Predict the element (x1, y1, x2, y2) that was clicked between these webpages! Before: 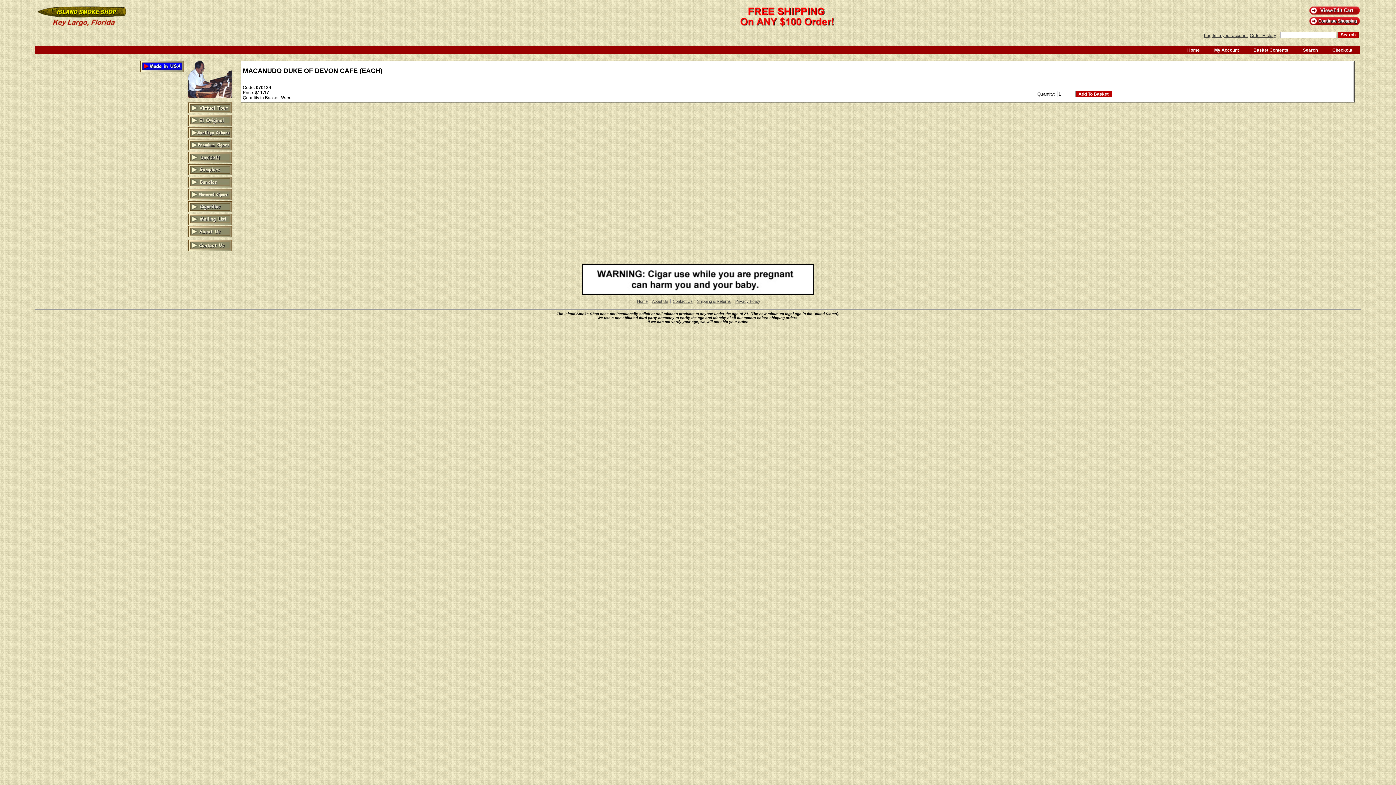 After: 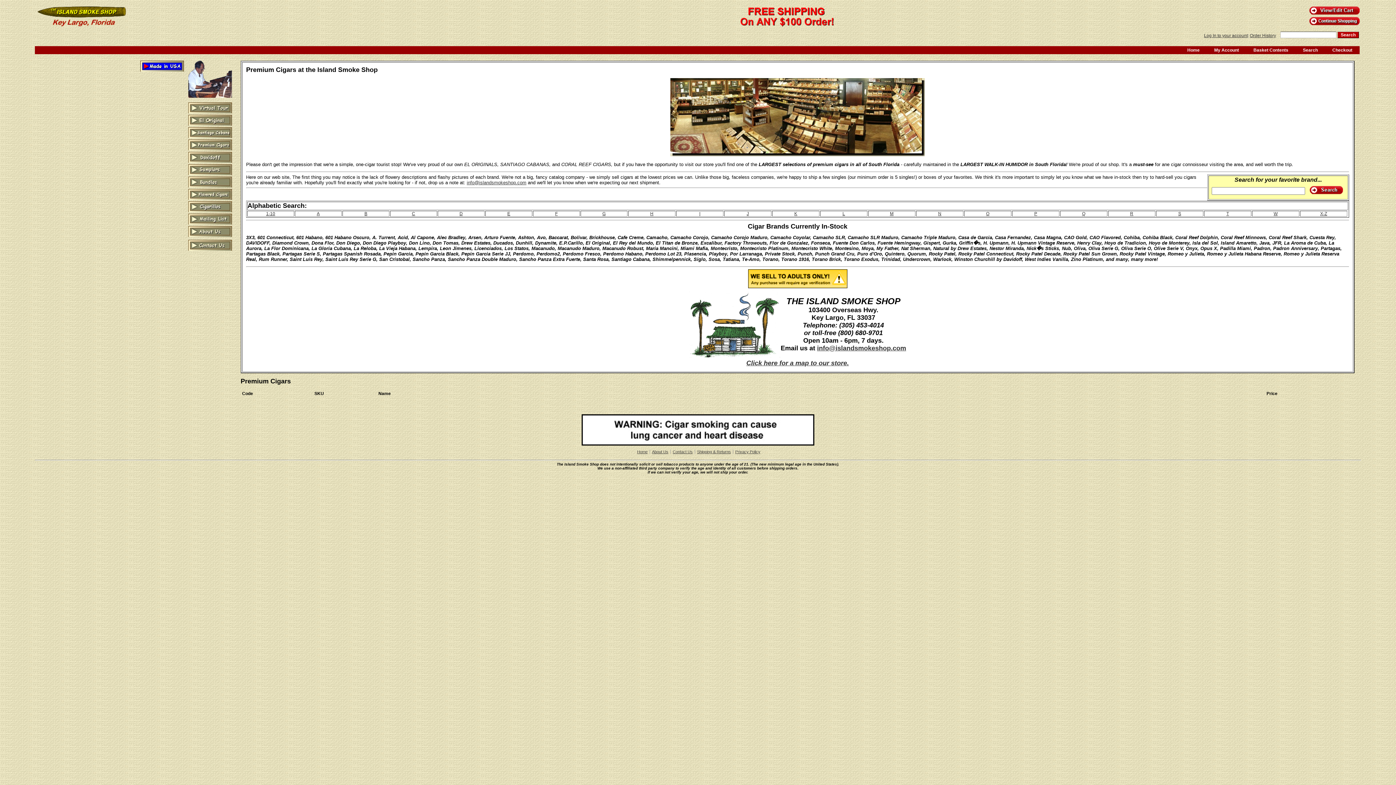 Action: bbox: (687, 23, 869, 28)